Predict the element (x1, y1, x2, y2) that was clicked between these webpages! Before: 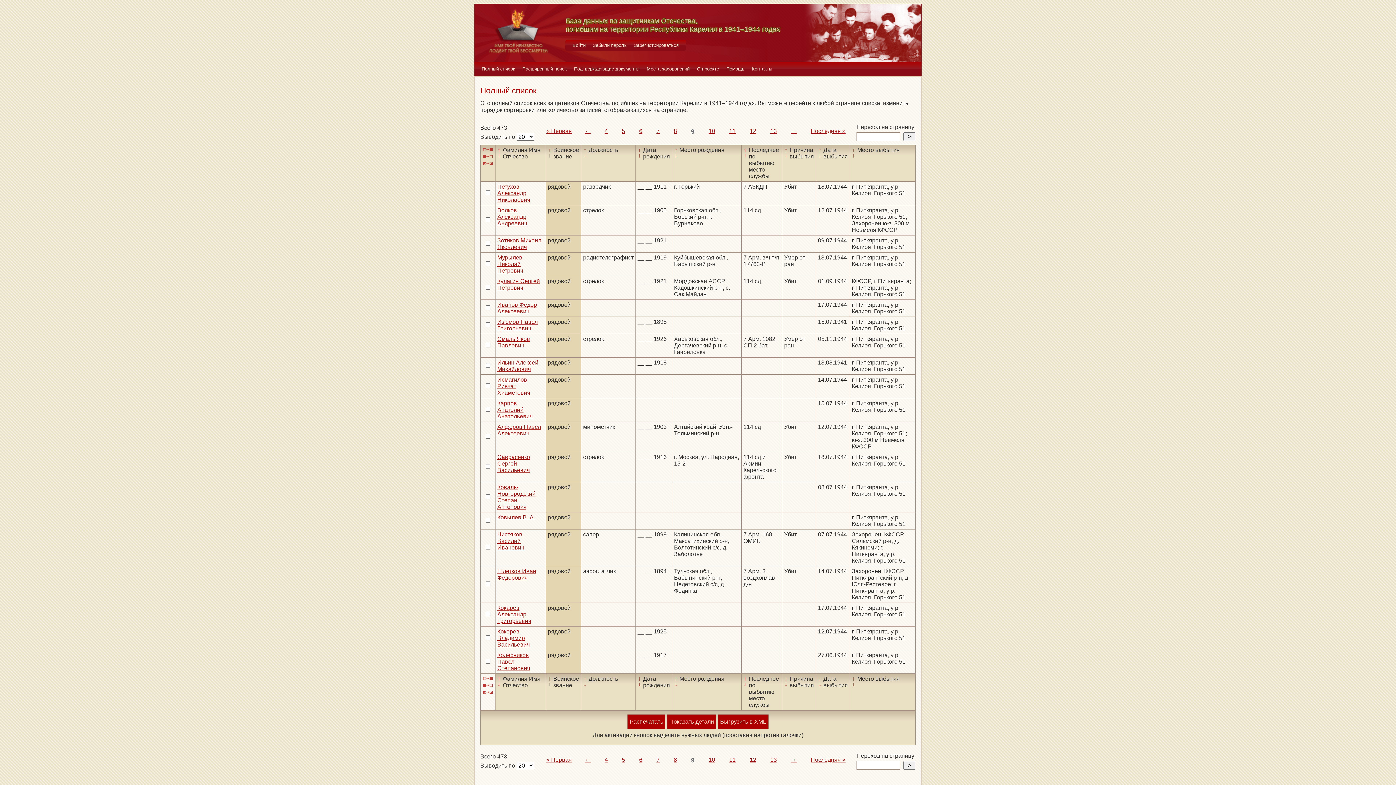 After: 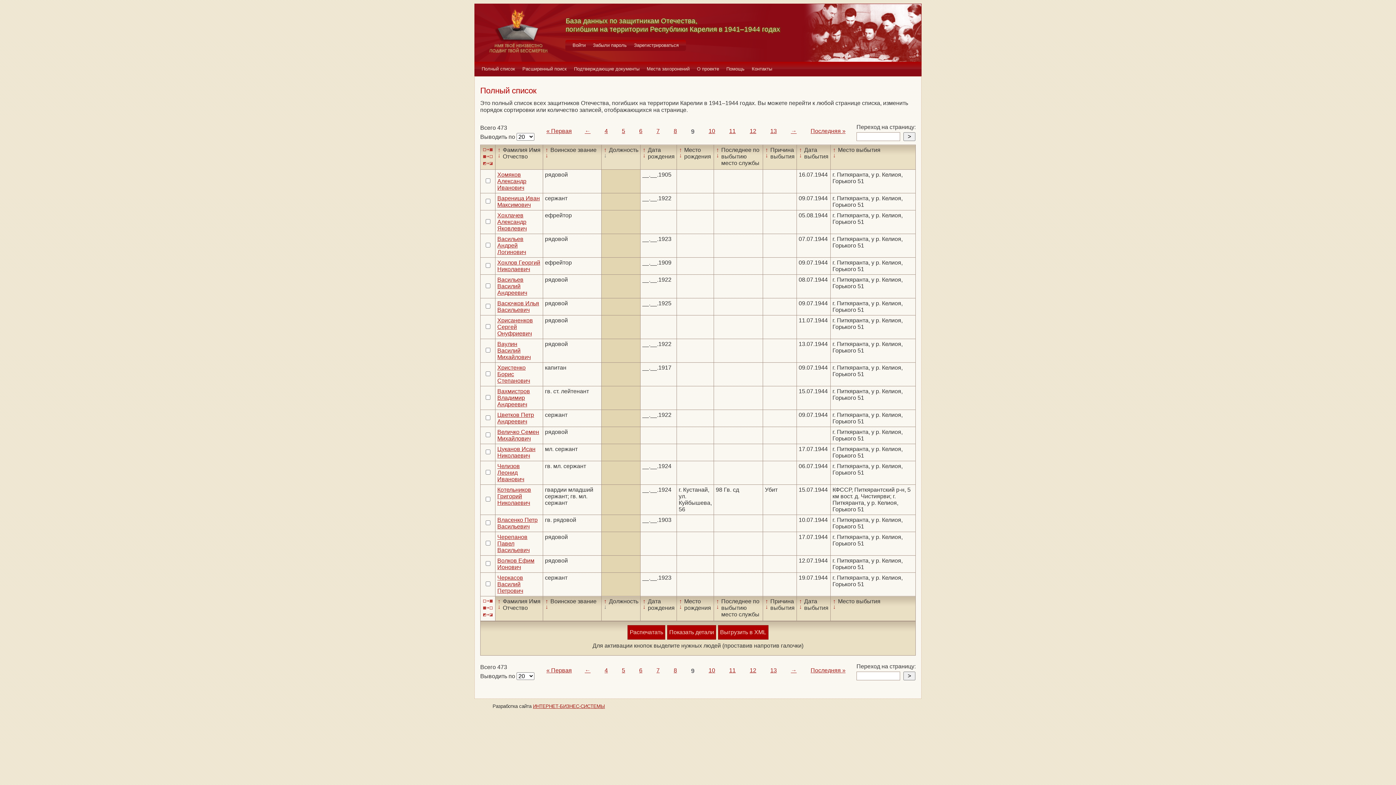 Action: label: ↓ bbox: (581, 152, 588, 158)